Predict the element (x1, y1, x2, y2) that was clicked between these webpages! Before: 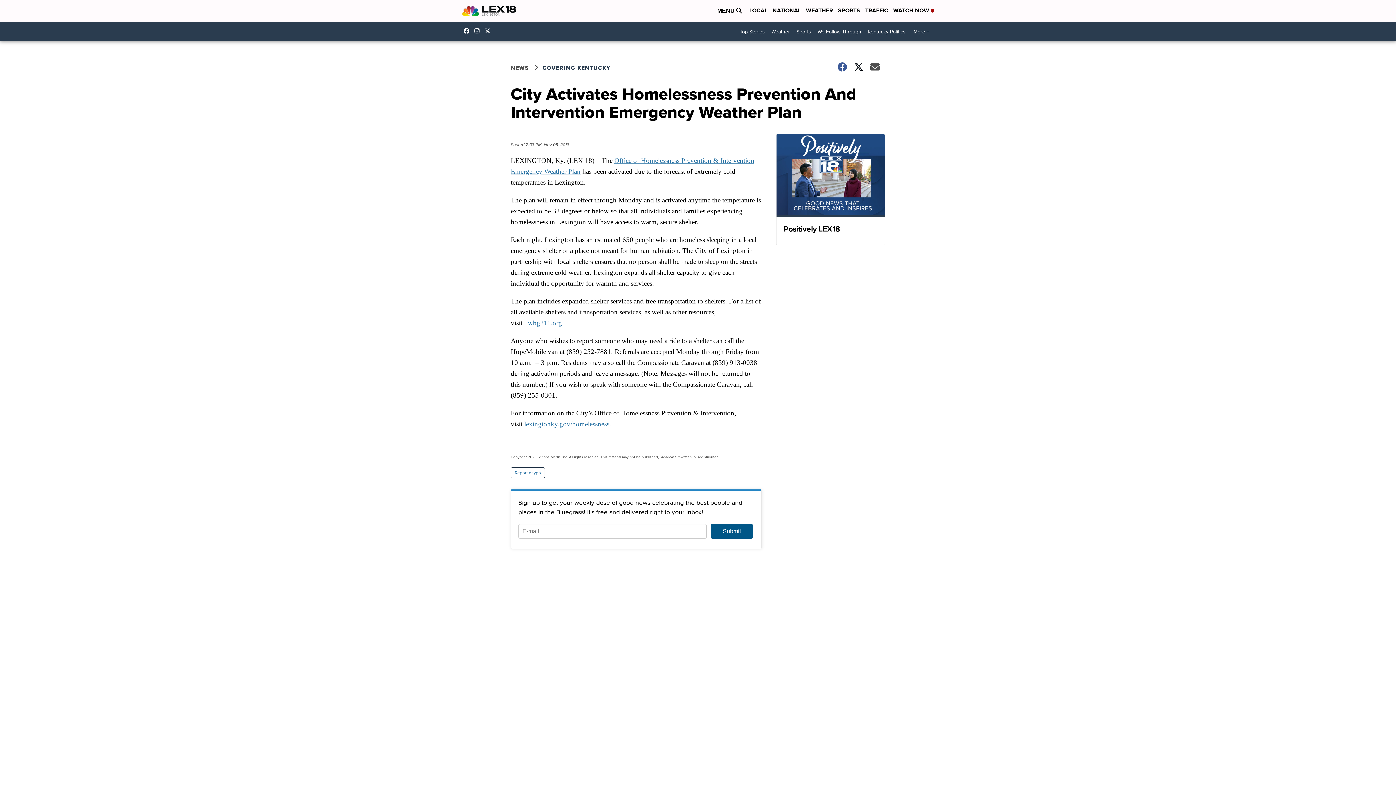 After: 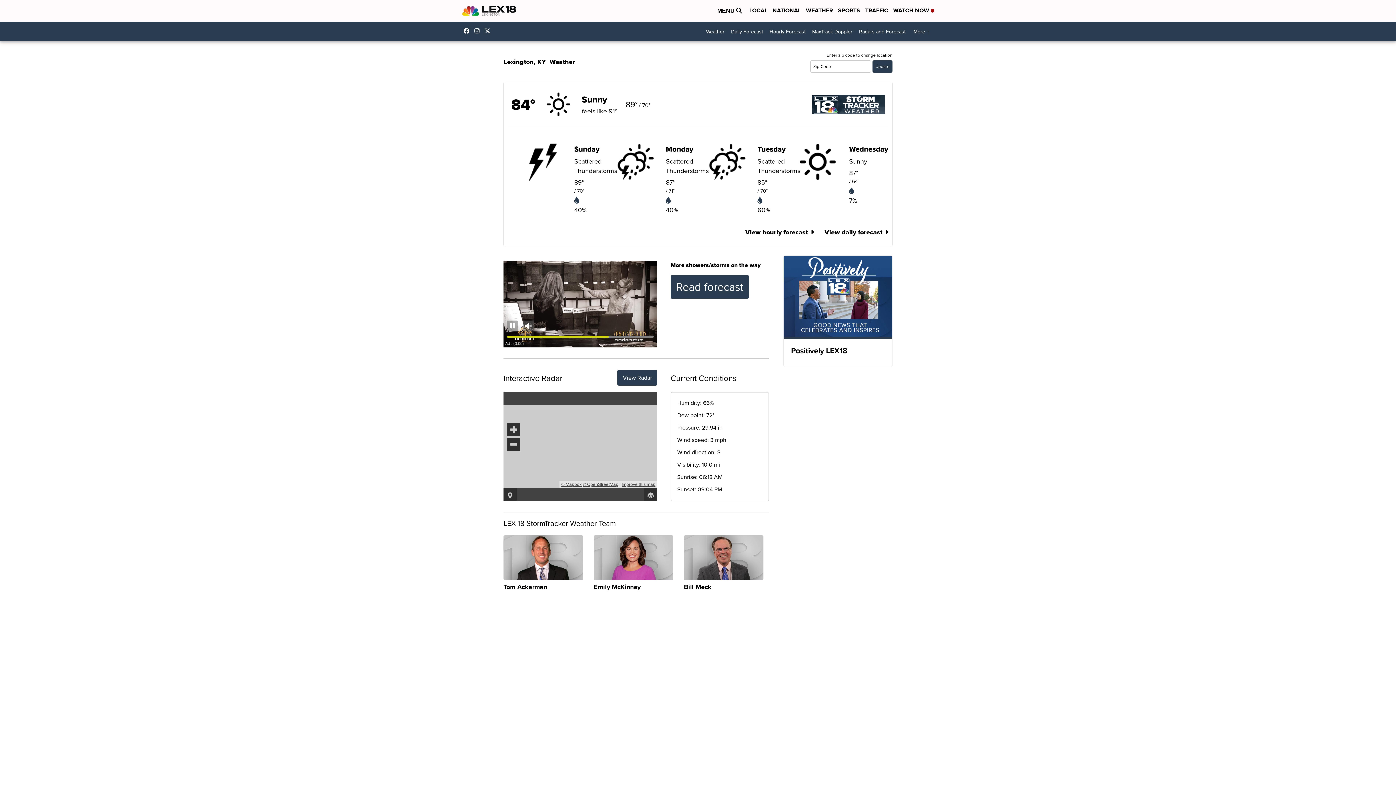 Action: label: WEATHER bbox: (806, 6, 833, 15)